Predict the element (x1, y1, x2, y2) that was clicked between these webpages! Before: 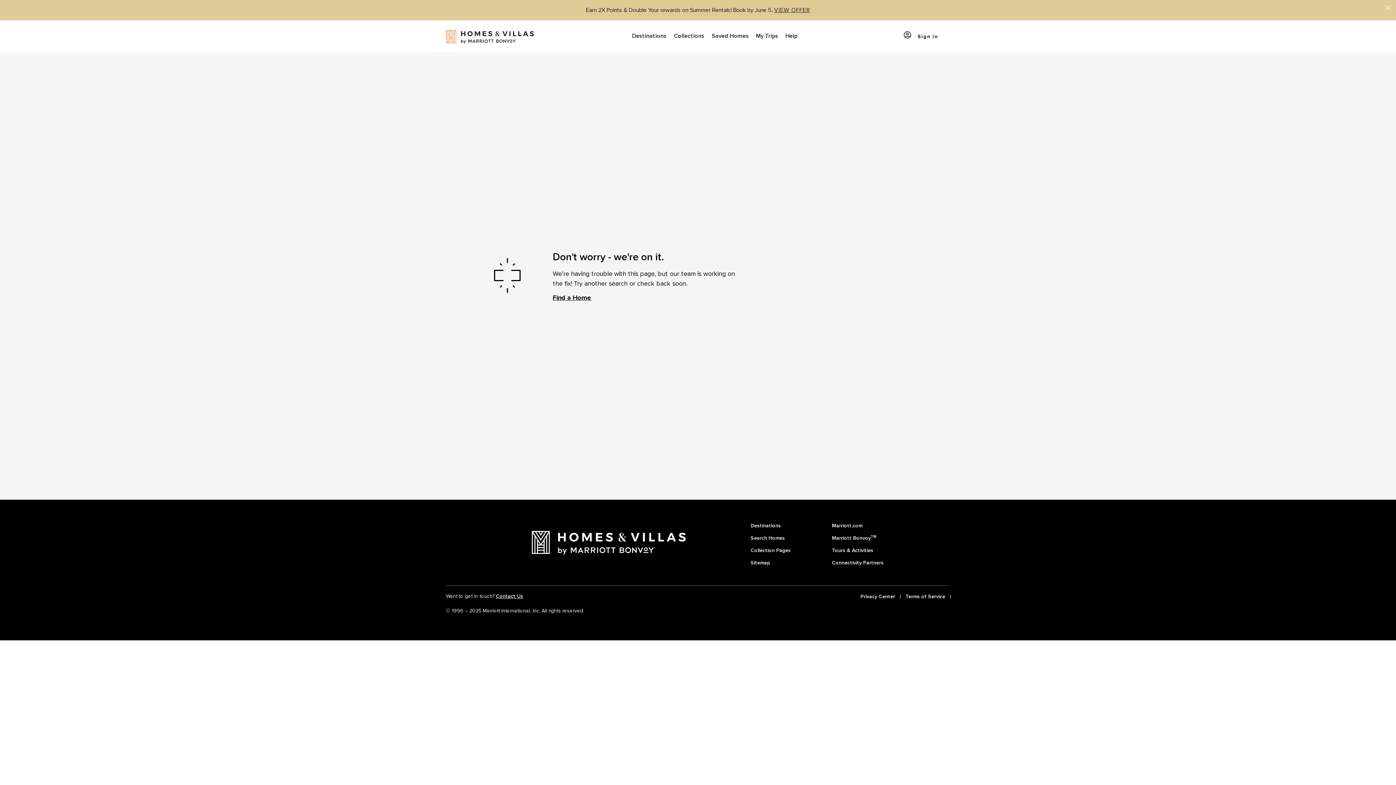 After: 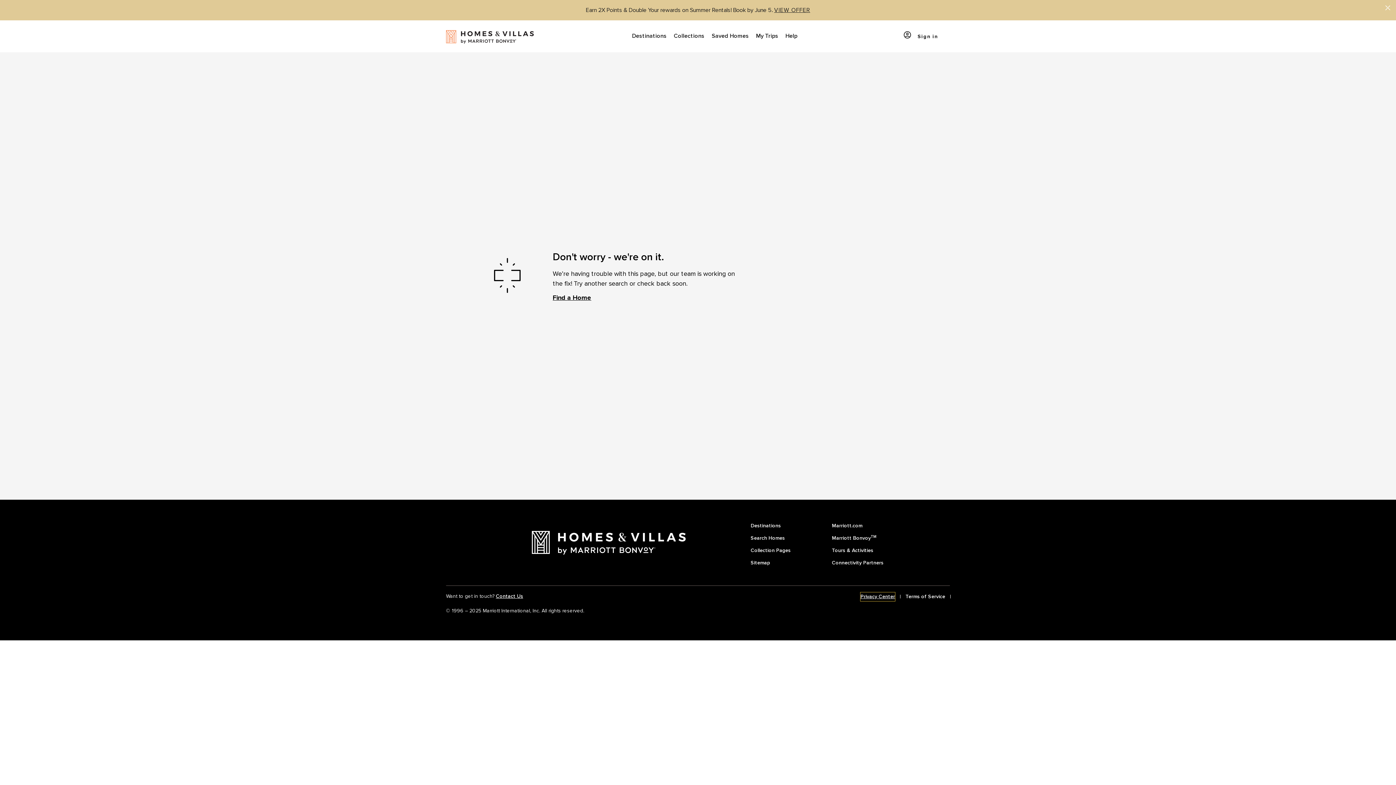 Action: bbox: (860, 592, 895, 601) label: Privacy Center